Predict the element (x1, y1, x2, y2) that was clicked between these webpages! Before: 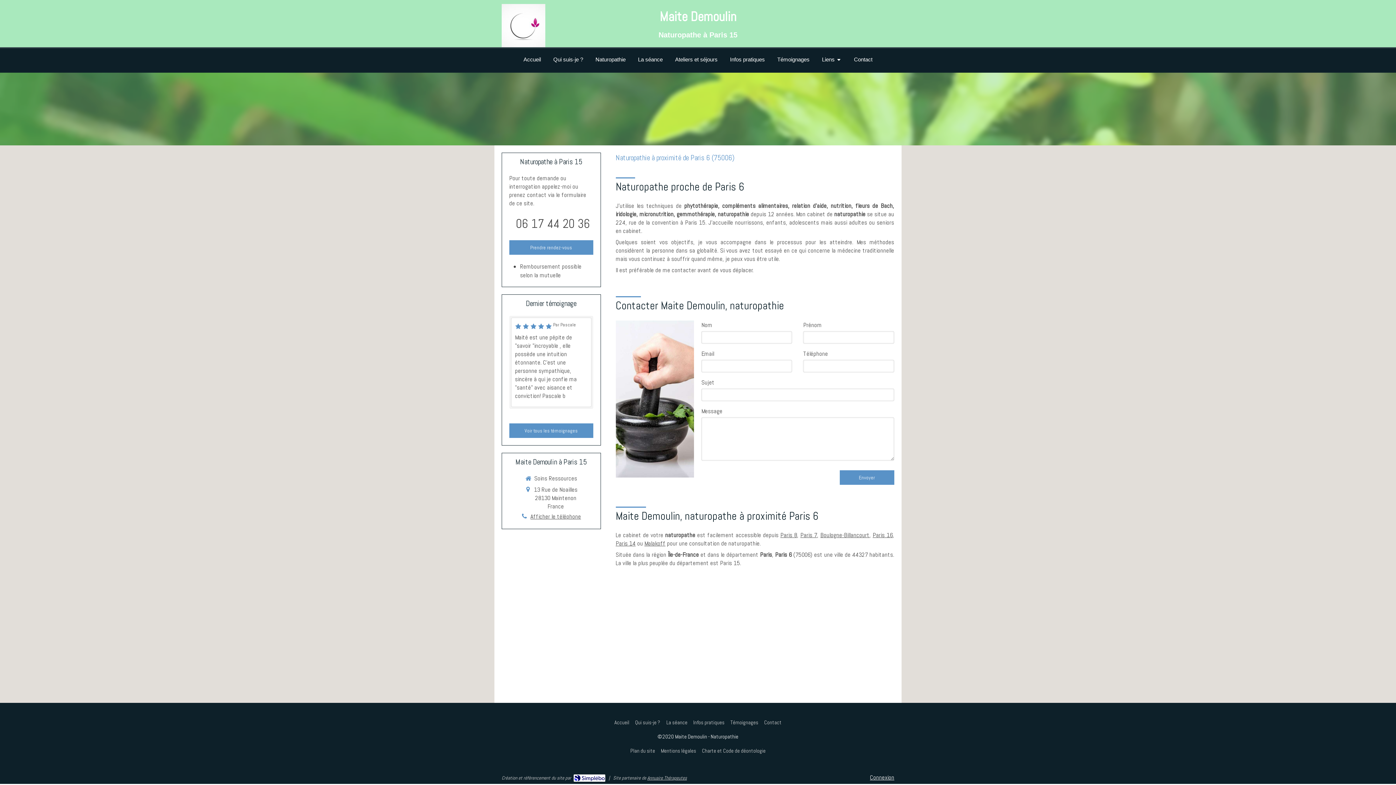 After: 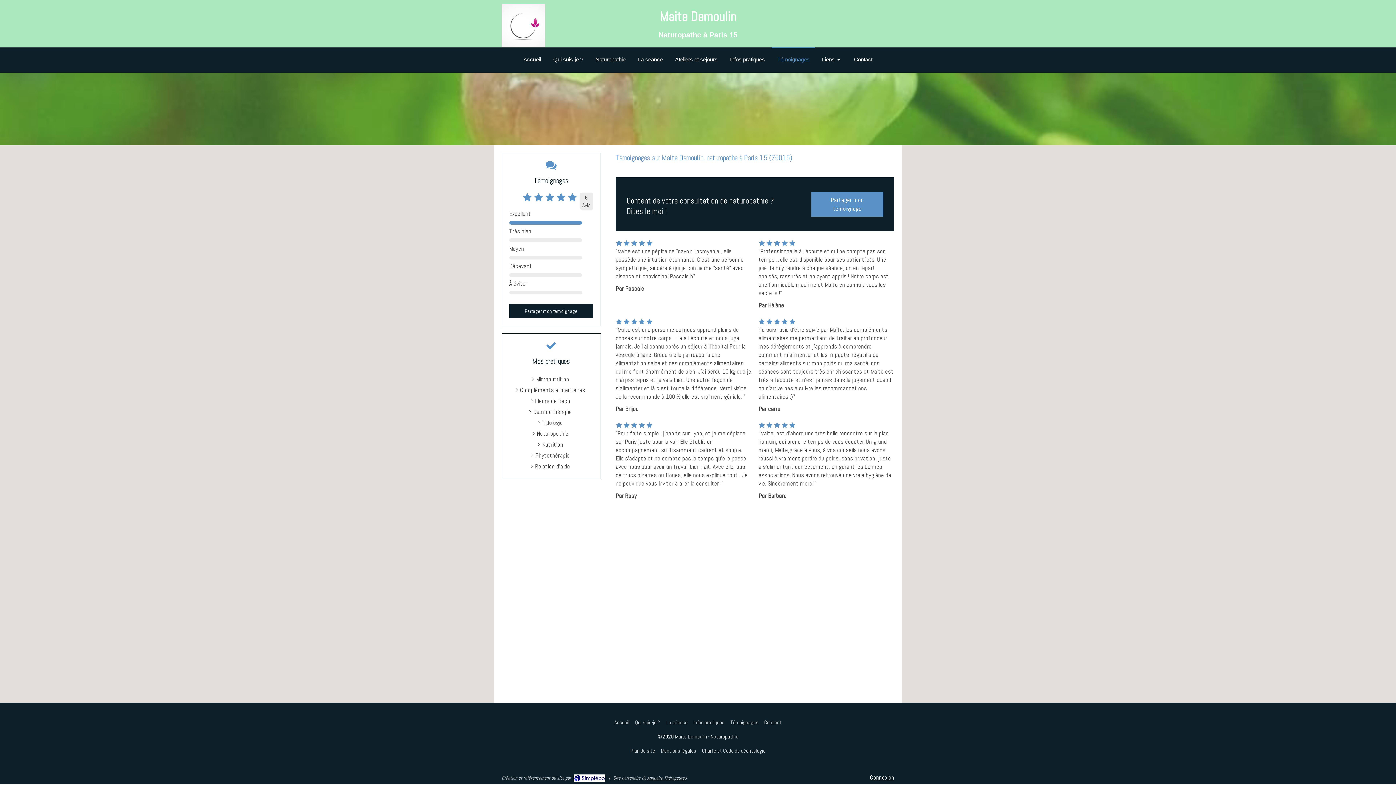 Action: label: Voir tous les témoignages bbox: (509, 423, 593, 438)